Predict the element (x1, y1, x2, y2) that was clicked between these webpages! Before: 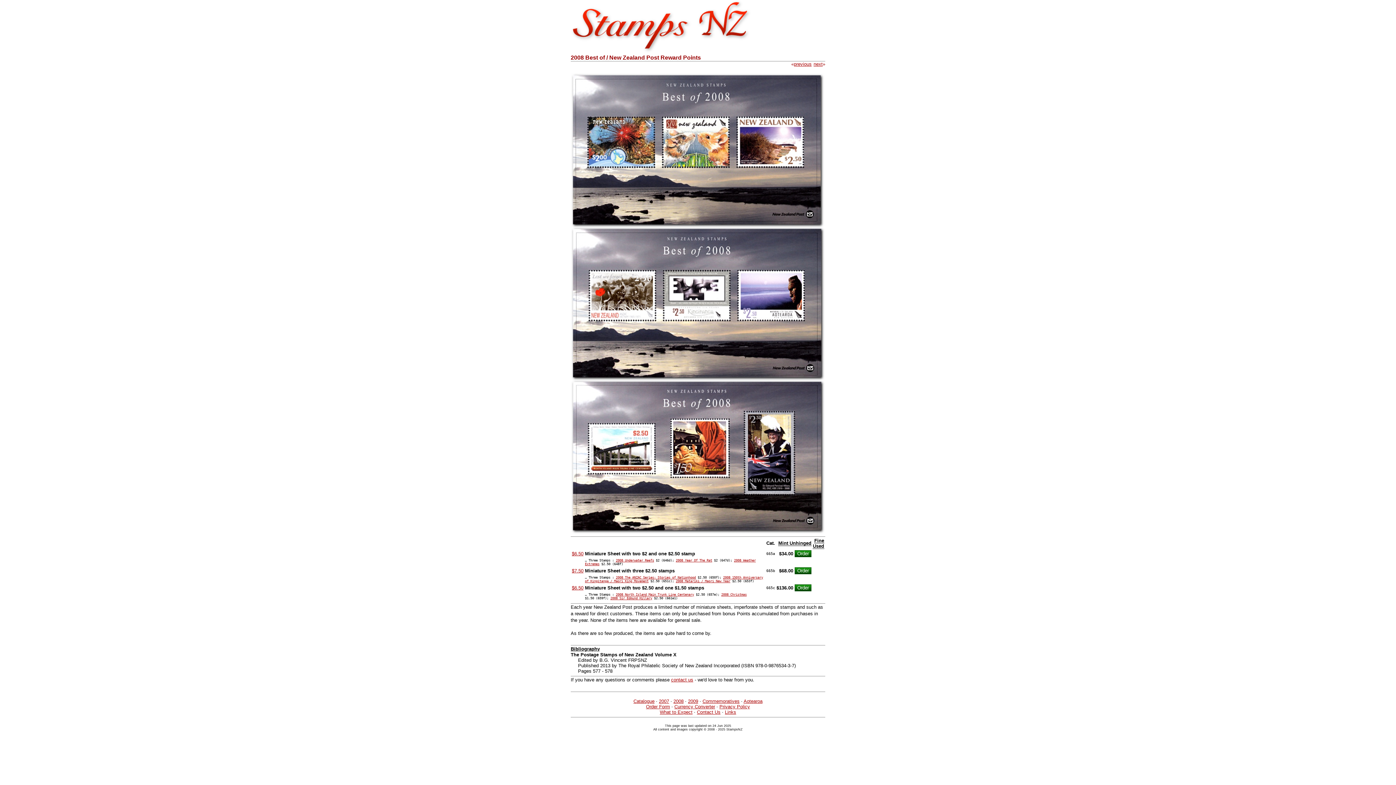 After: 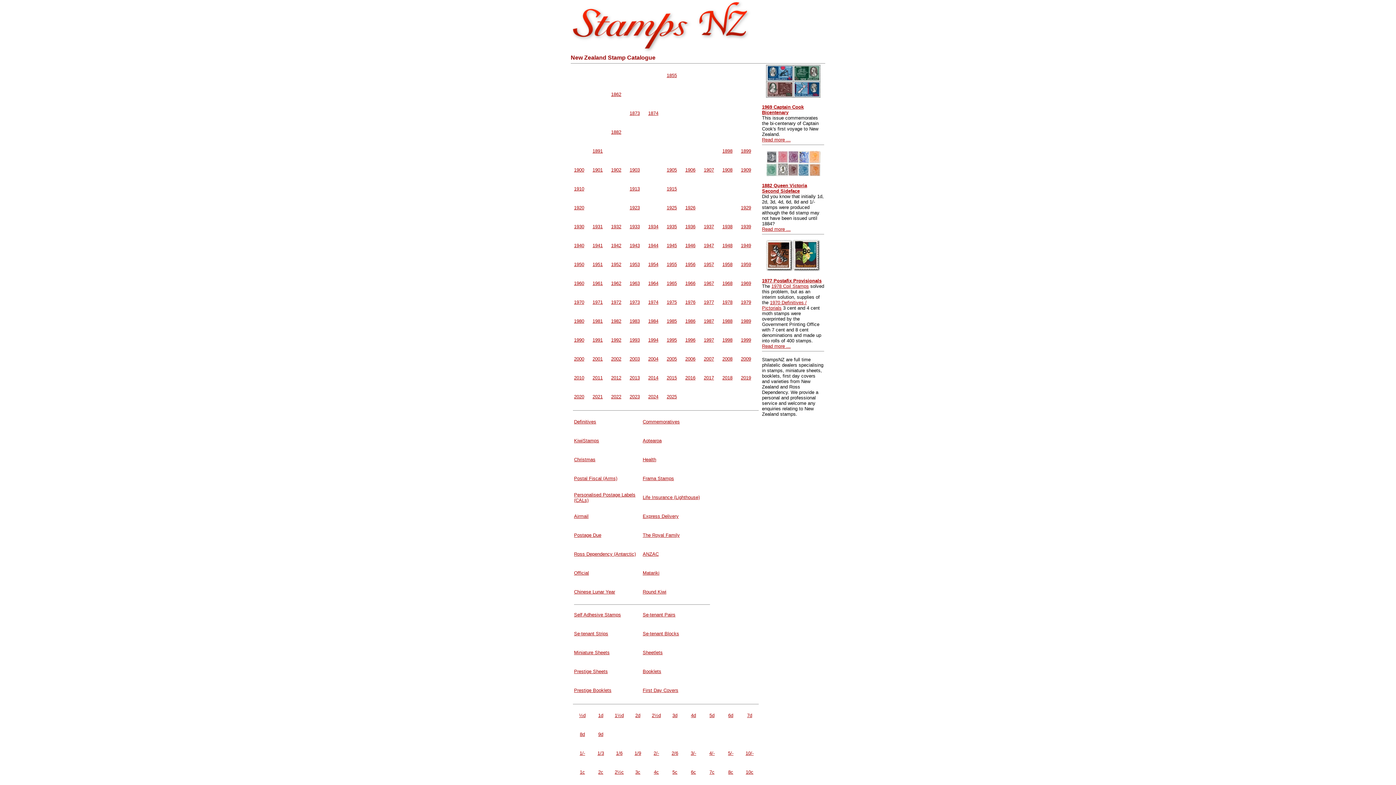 Action: bbox: (570, 48, 751, 54)